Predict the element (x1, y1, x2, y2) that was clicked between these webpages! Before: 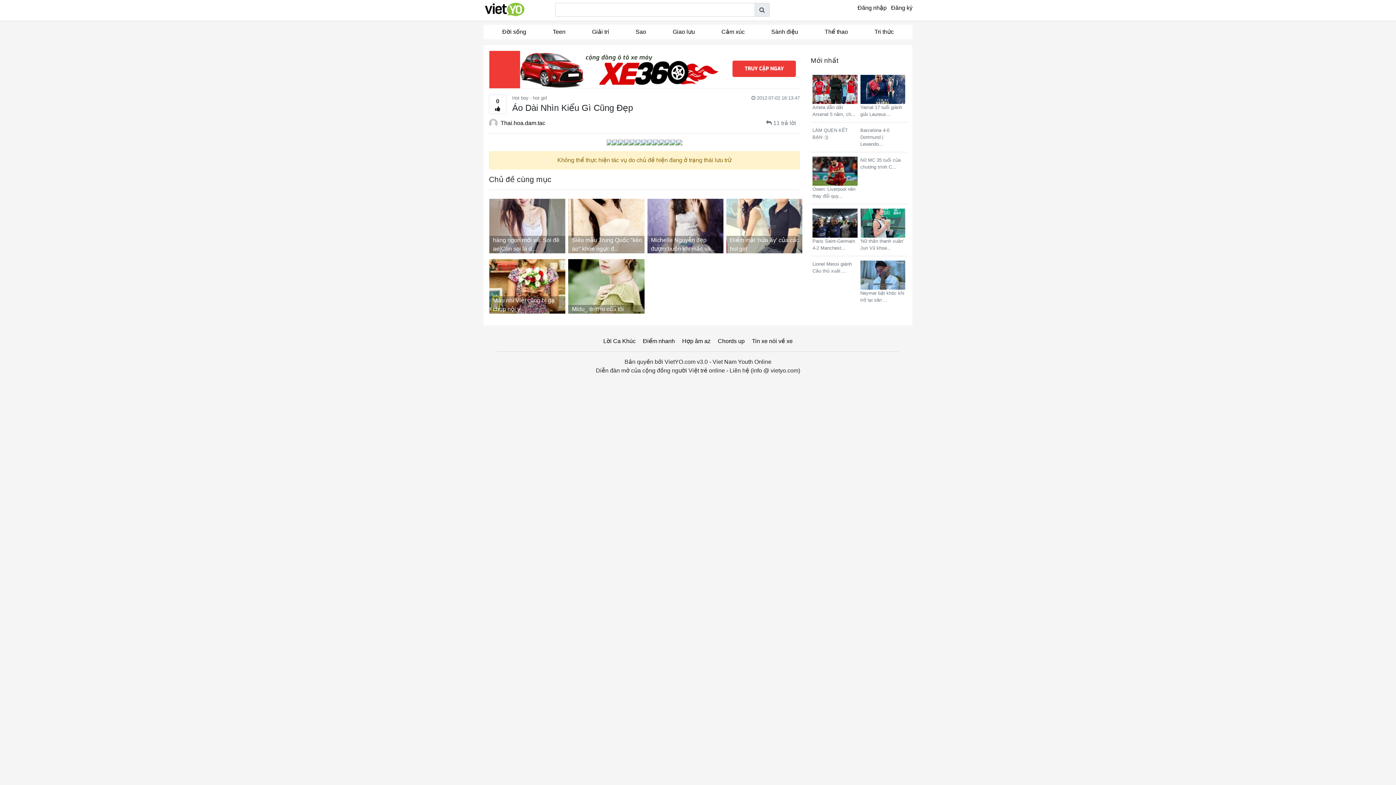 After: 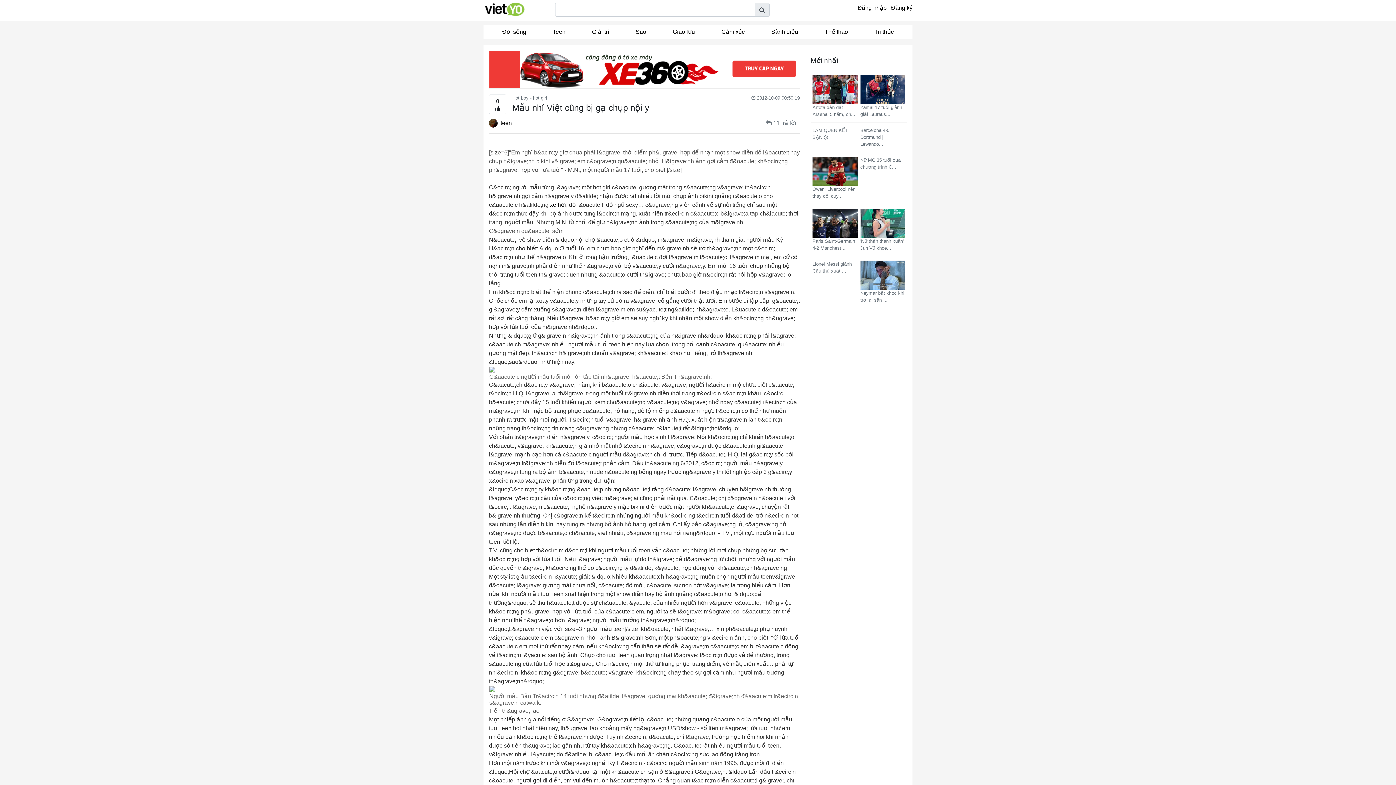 Action: label: Mẫu nhí Việt cũng bị gạ chụp nội y bbox: (489, 259, 568, 313)